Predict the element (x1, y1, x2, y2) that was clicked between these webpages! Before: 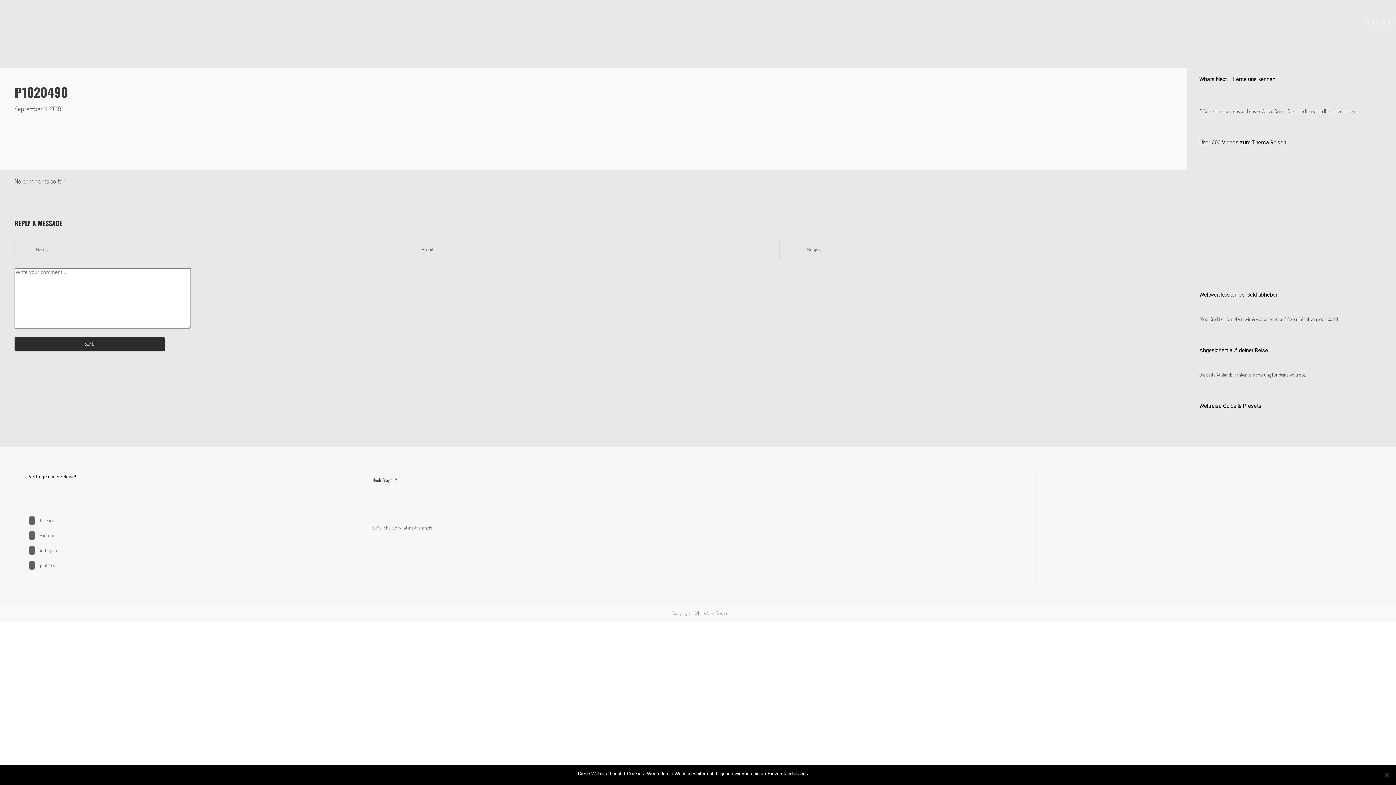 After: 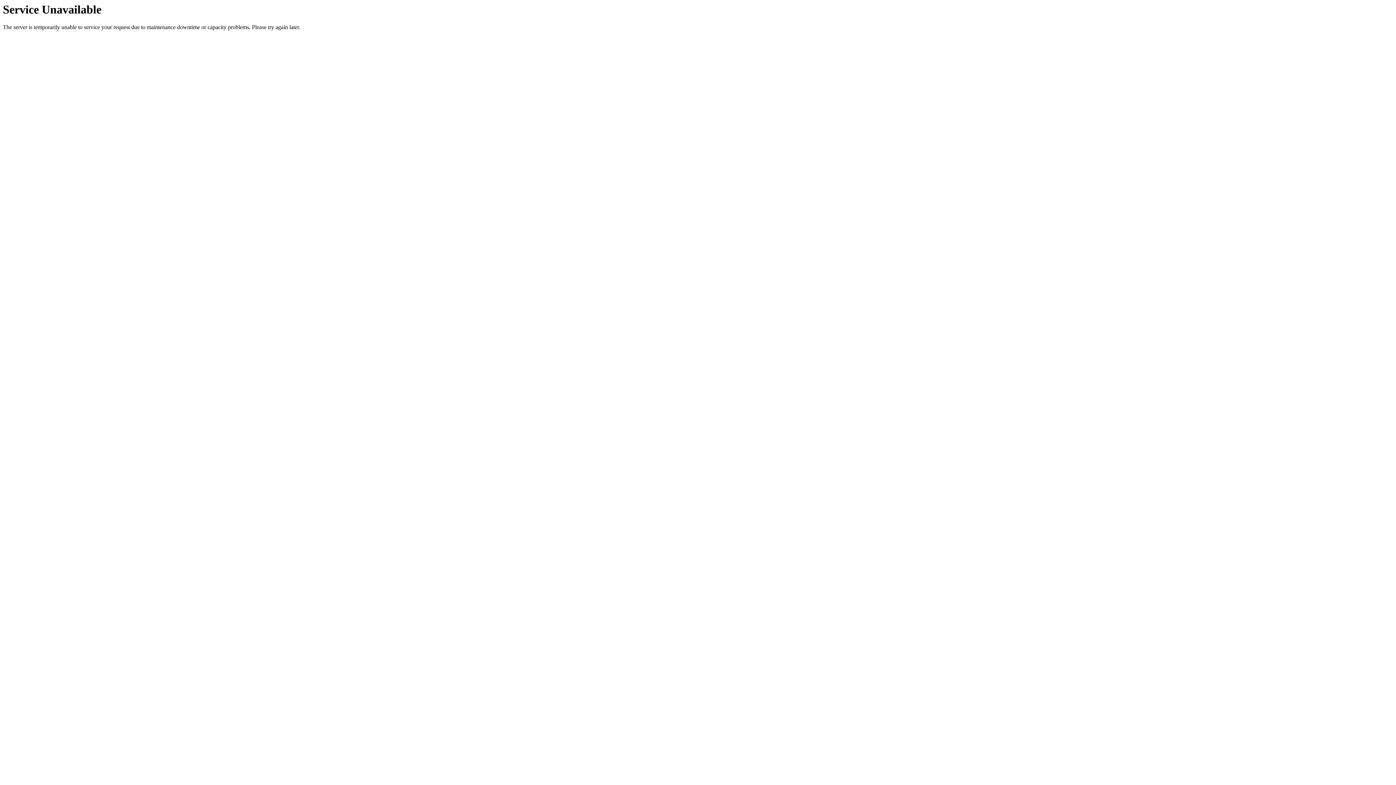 Action: bbox: (14, 104, 61, 112) label: September 11, 2019